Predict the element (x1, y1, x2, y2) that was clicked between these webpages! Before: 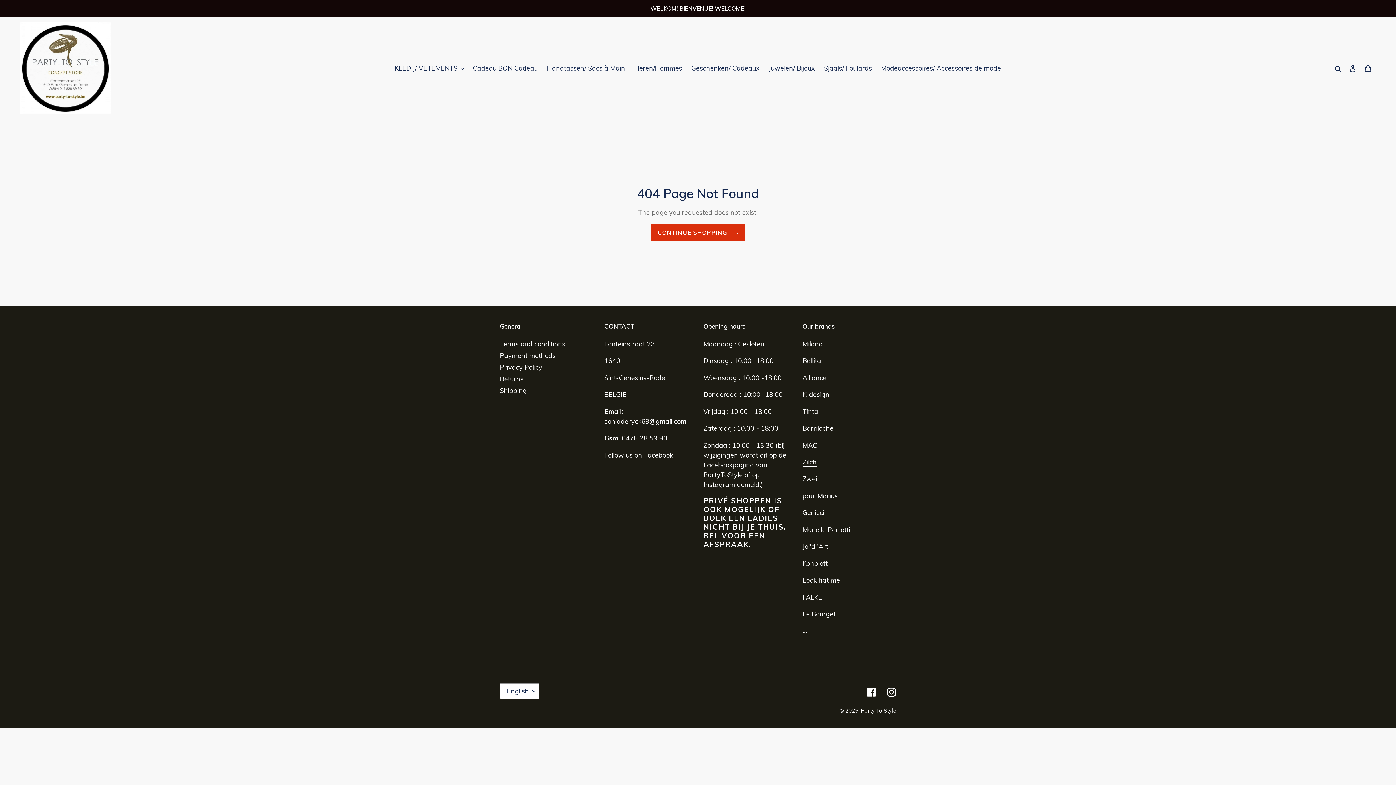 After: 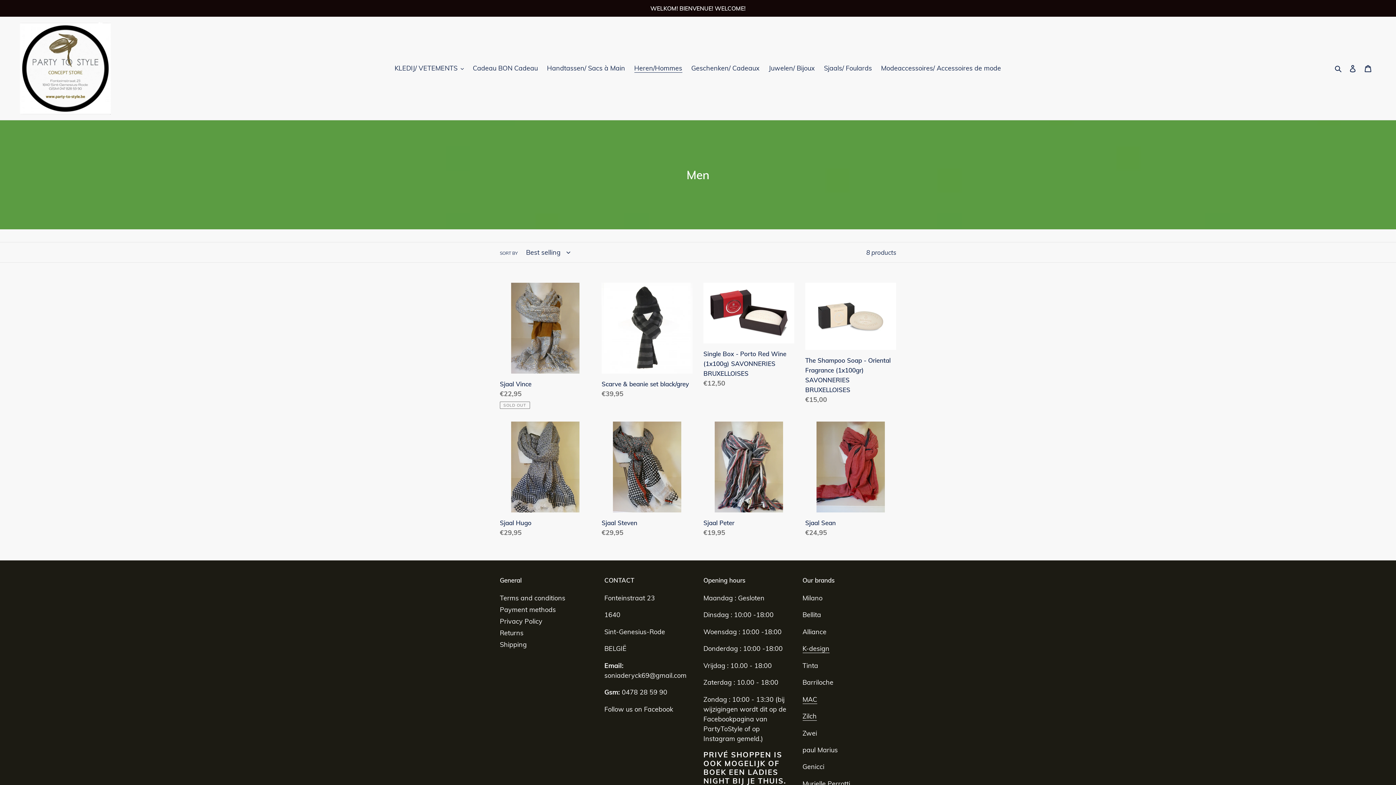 Action: bbox: (630, 62, 686, 74) label: Heren/Hommes